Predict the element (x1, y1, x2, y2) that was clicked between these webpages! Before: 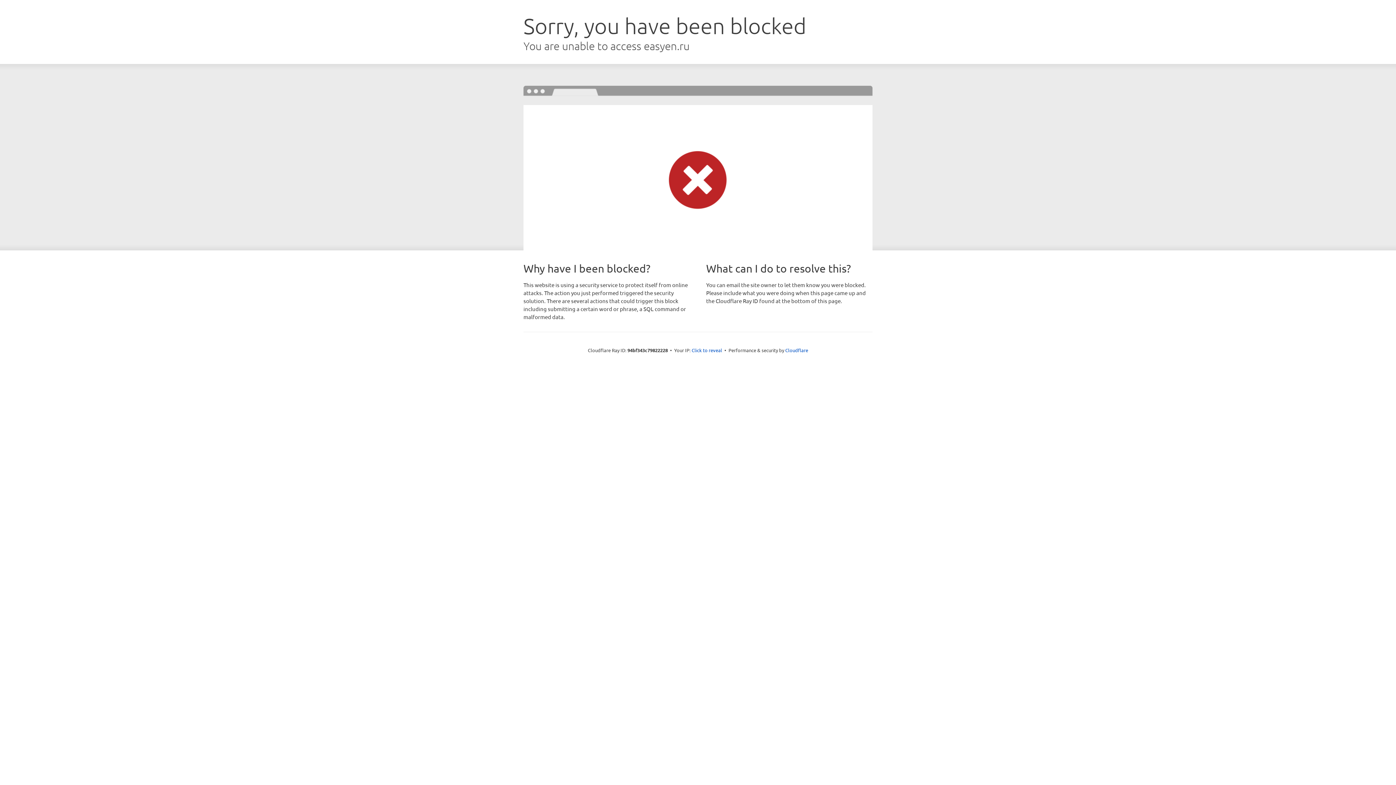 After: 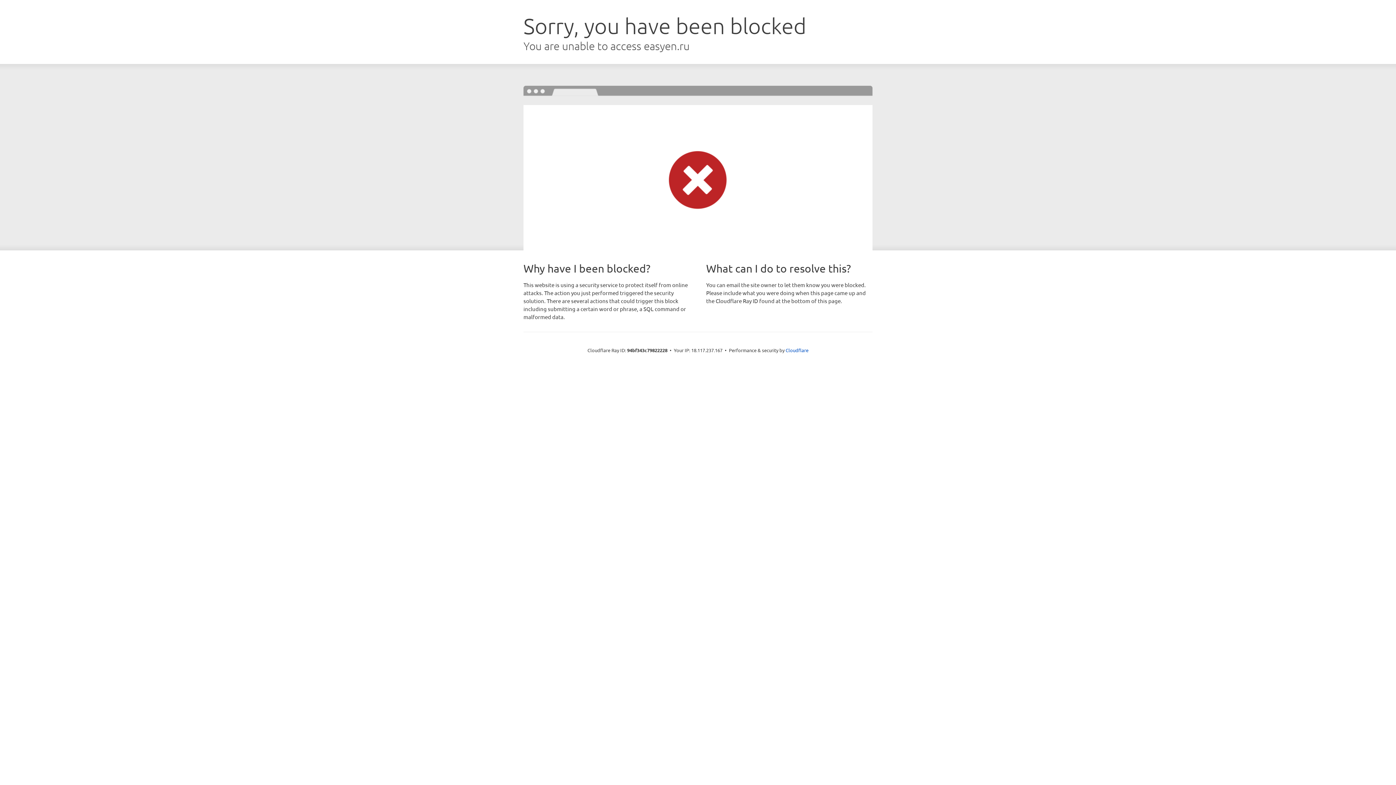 Action: bbox: (691, 346, 722, 353) label: Click to reveal